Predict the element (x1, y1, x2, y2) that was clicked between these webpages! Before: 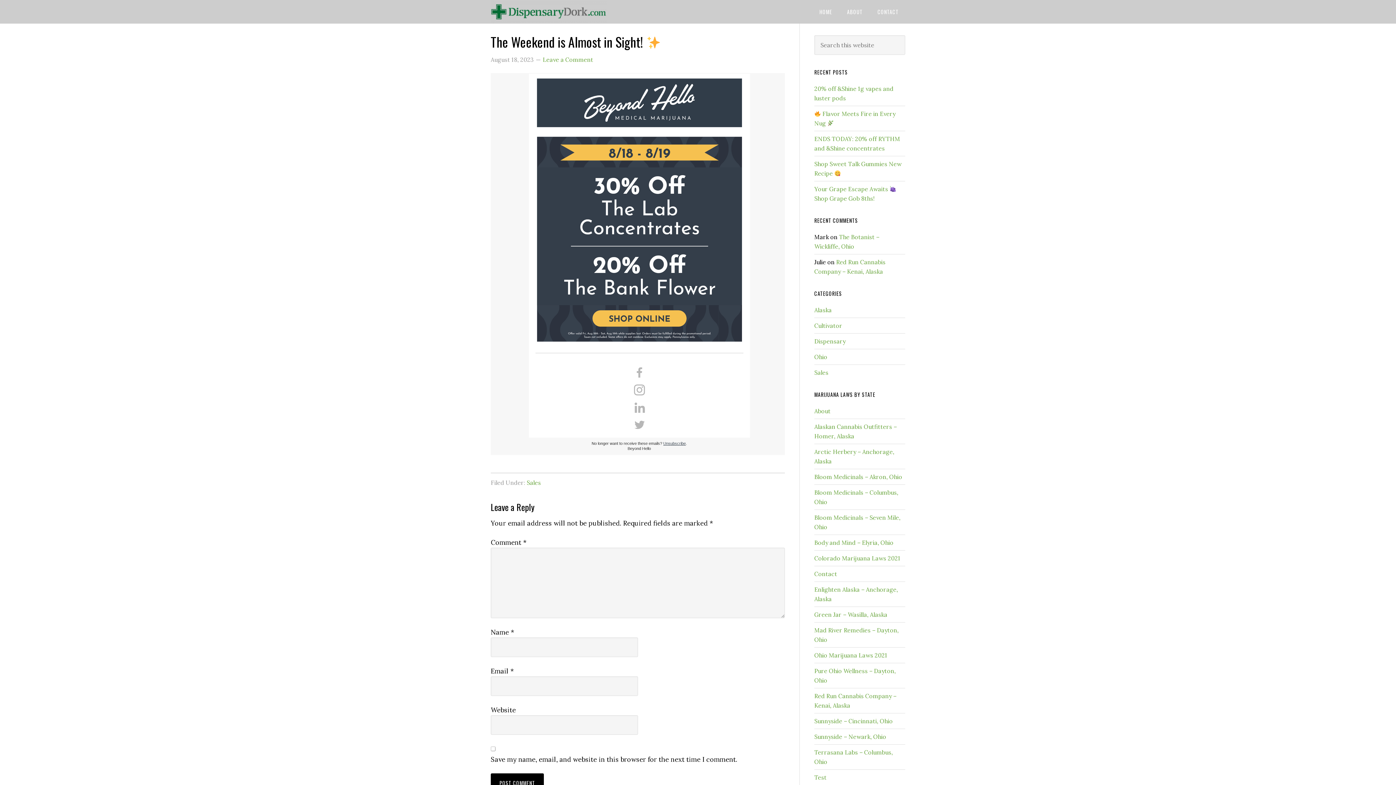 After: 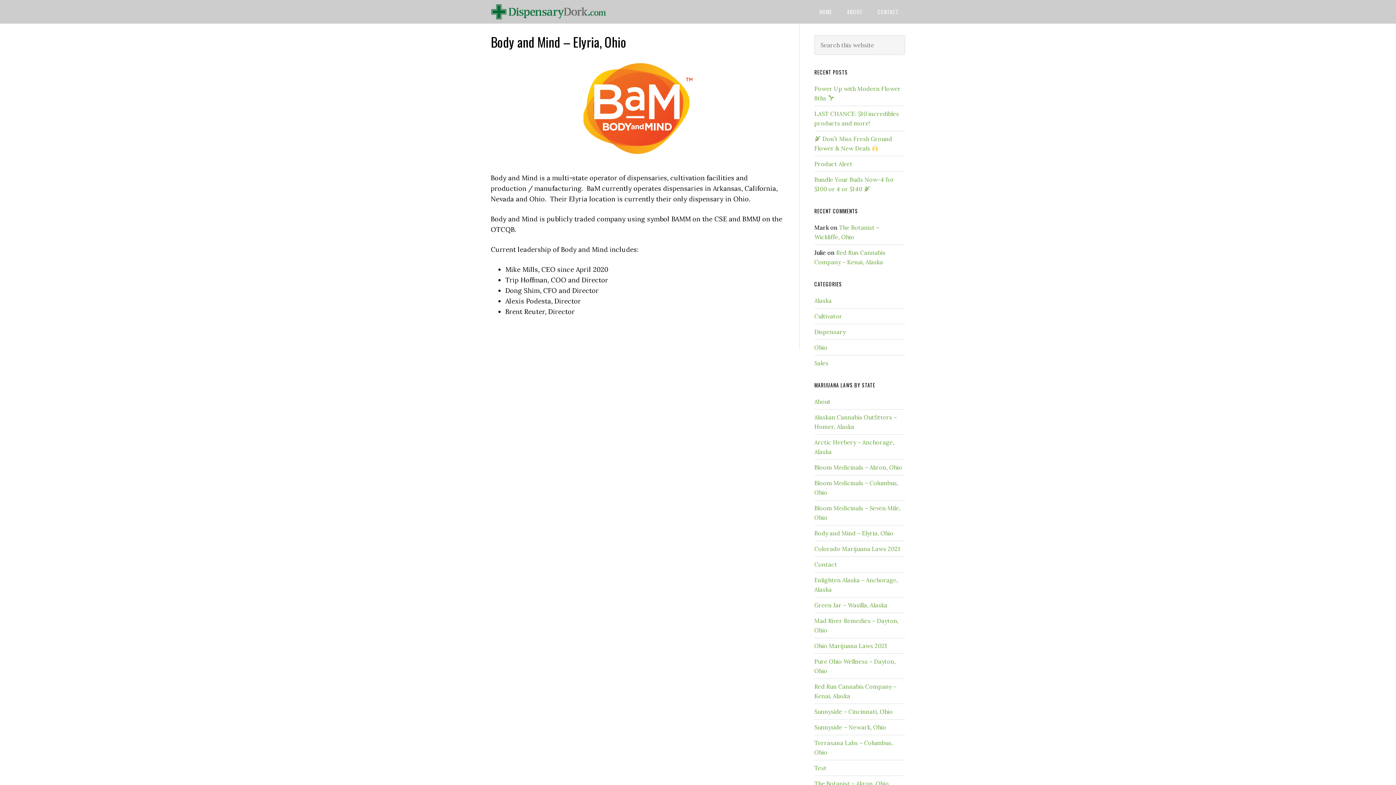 Action: bbox: (814, 539, 893, 546) label: Body and Mind – Elyria, Ohio